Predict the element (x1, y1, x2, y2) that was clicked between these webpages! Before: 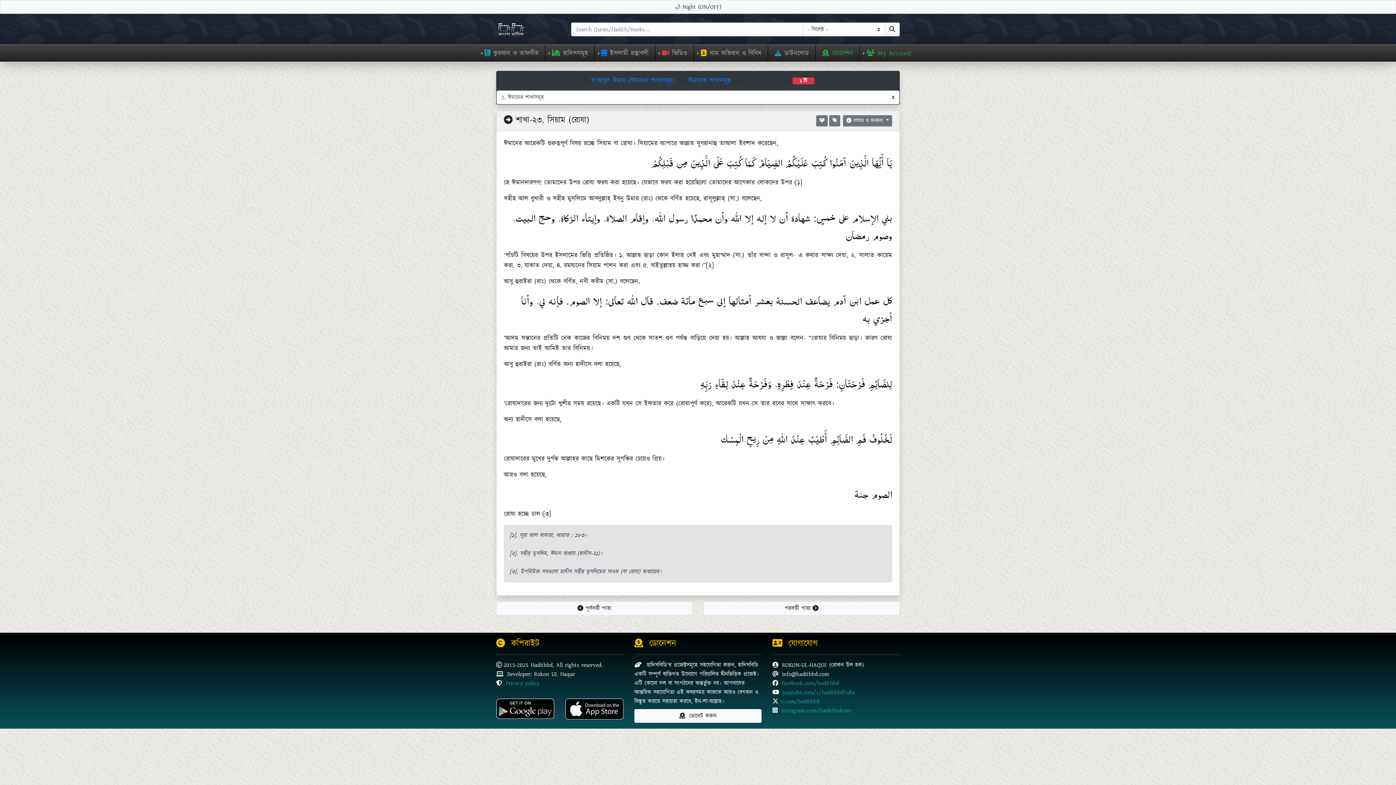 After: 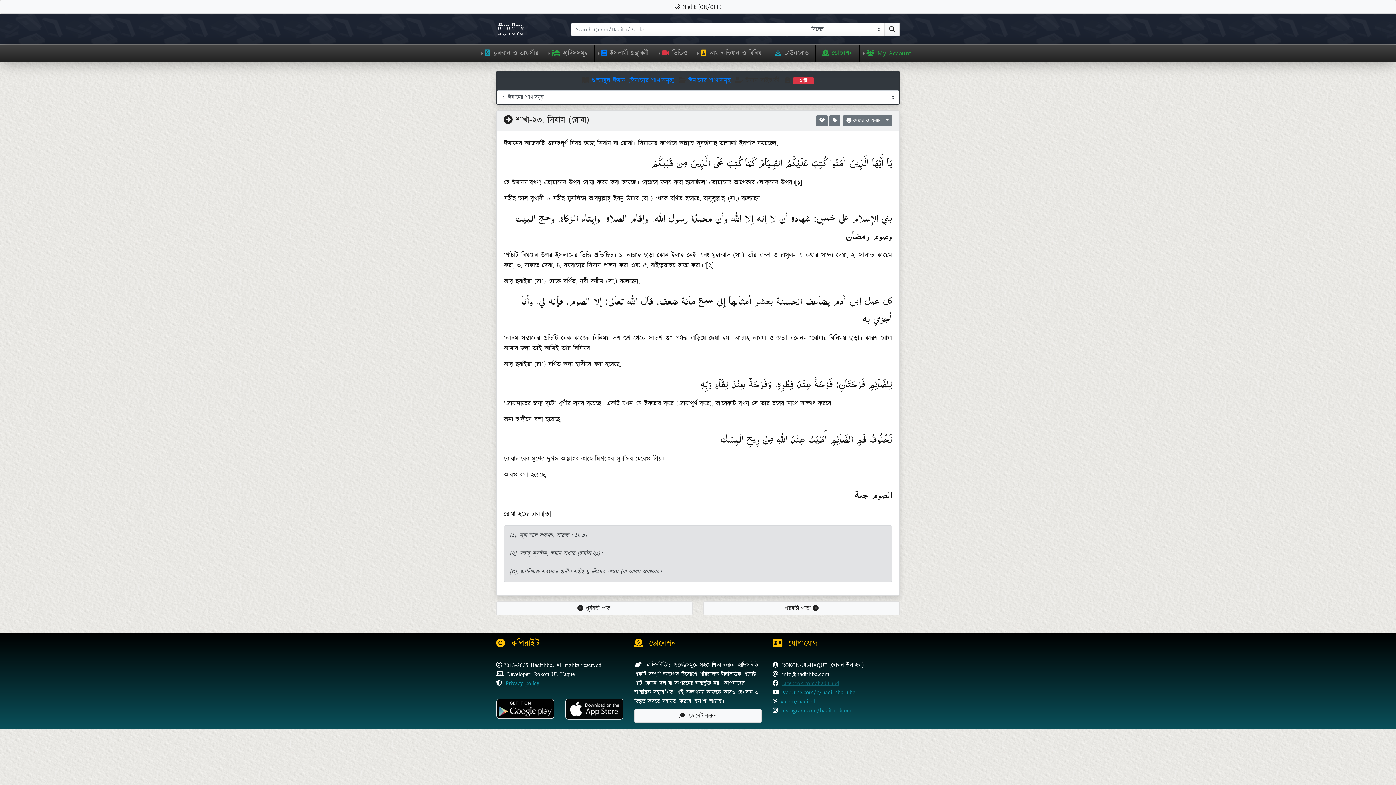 Action: bbox: (782, 679, 839, 687) label: facebook.com/hadithbd